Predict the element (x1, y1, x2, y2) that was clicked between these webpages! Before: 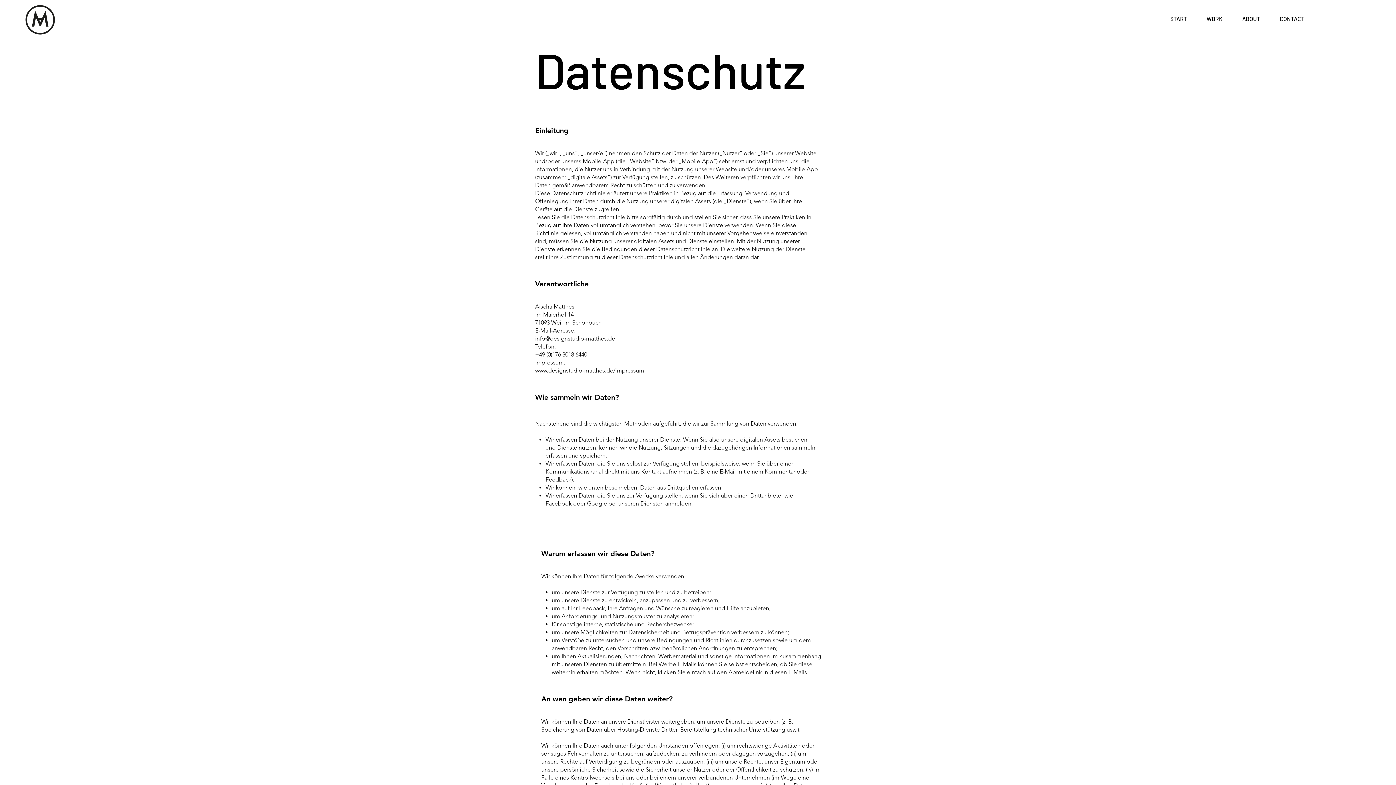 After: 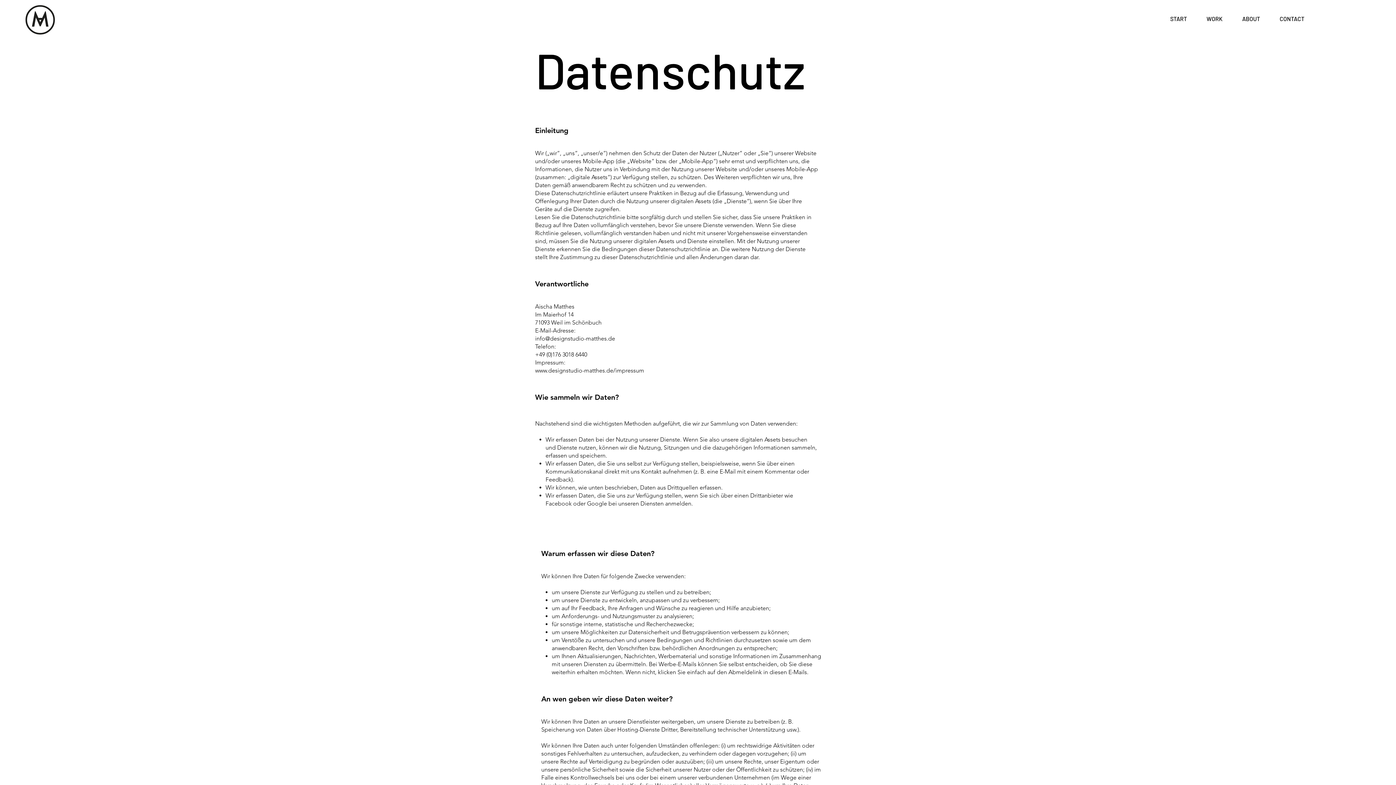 Action: label: info@designstudio-matthes.de bbox: (535, 335, 615, 342)